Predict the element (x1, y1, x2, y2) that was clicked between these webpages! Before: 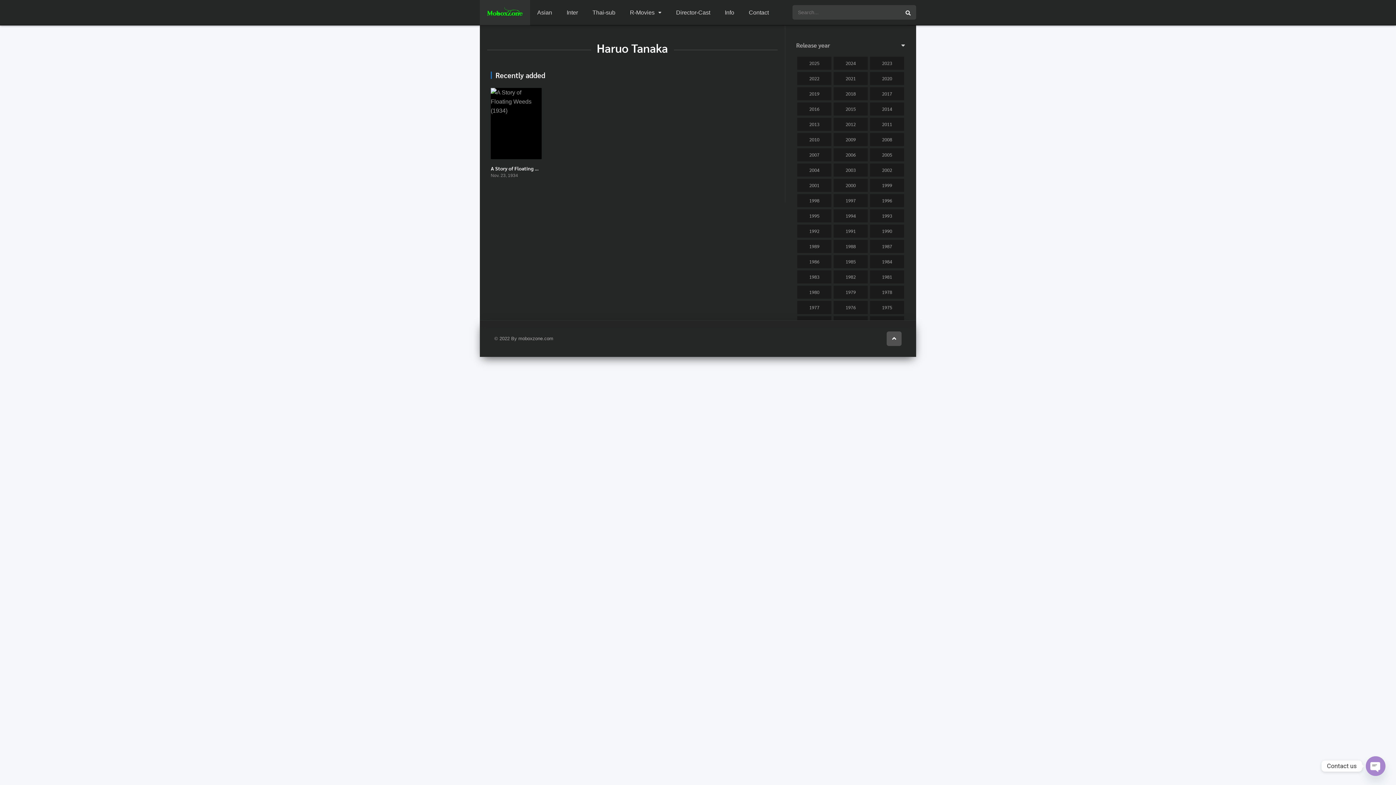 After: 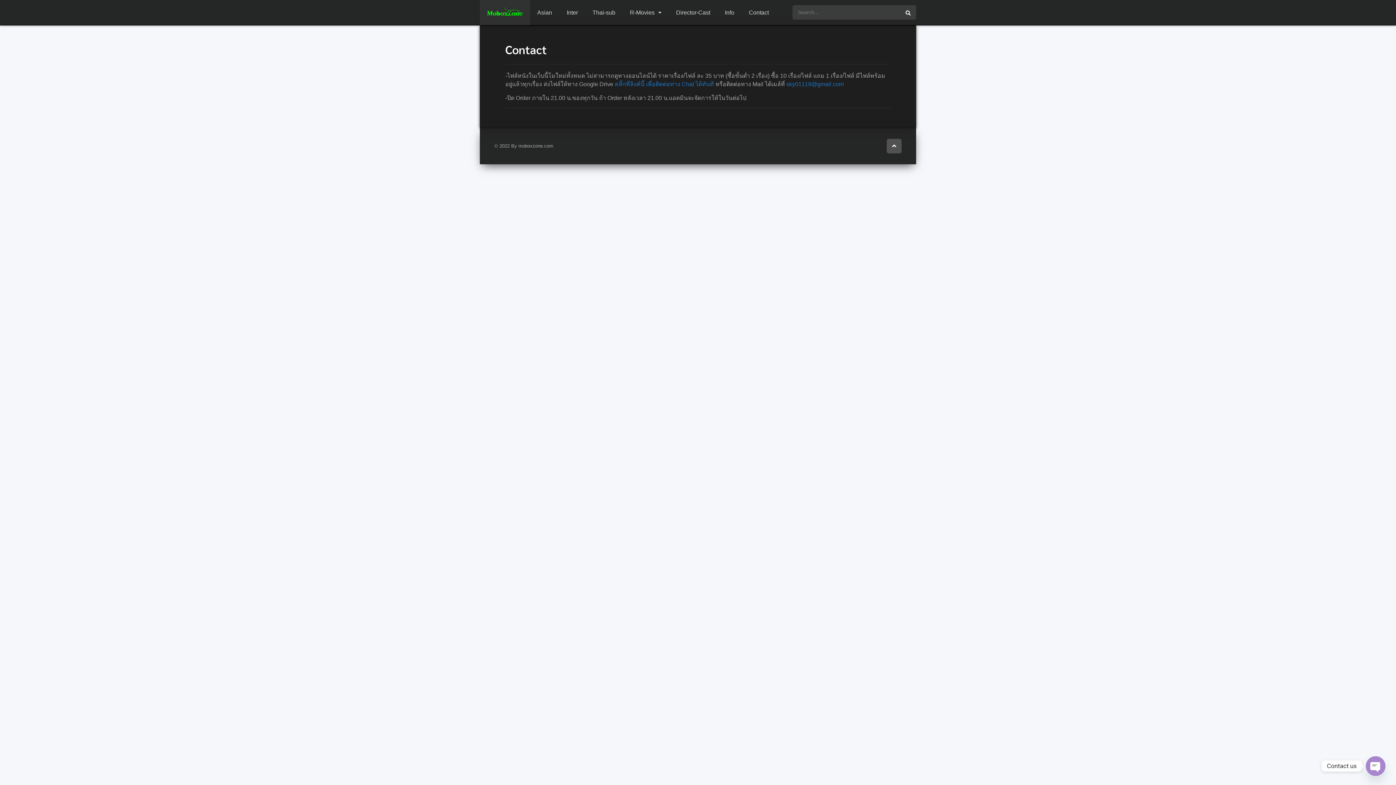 Action: label: Contact bbox: (741, 0, 776, 25)